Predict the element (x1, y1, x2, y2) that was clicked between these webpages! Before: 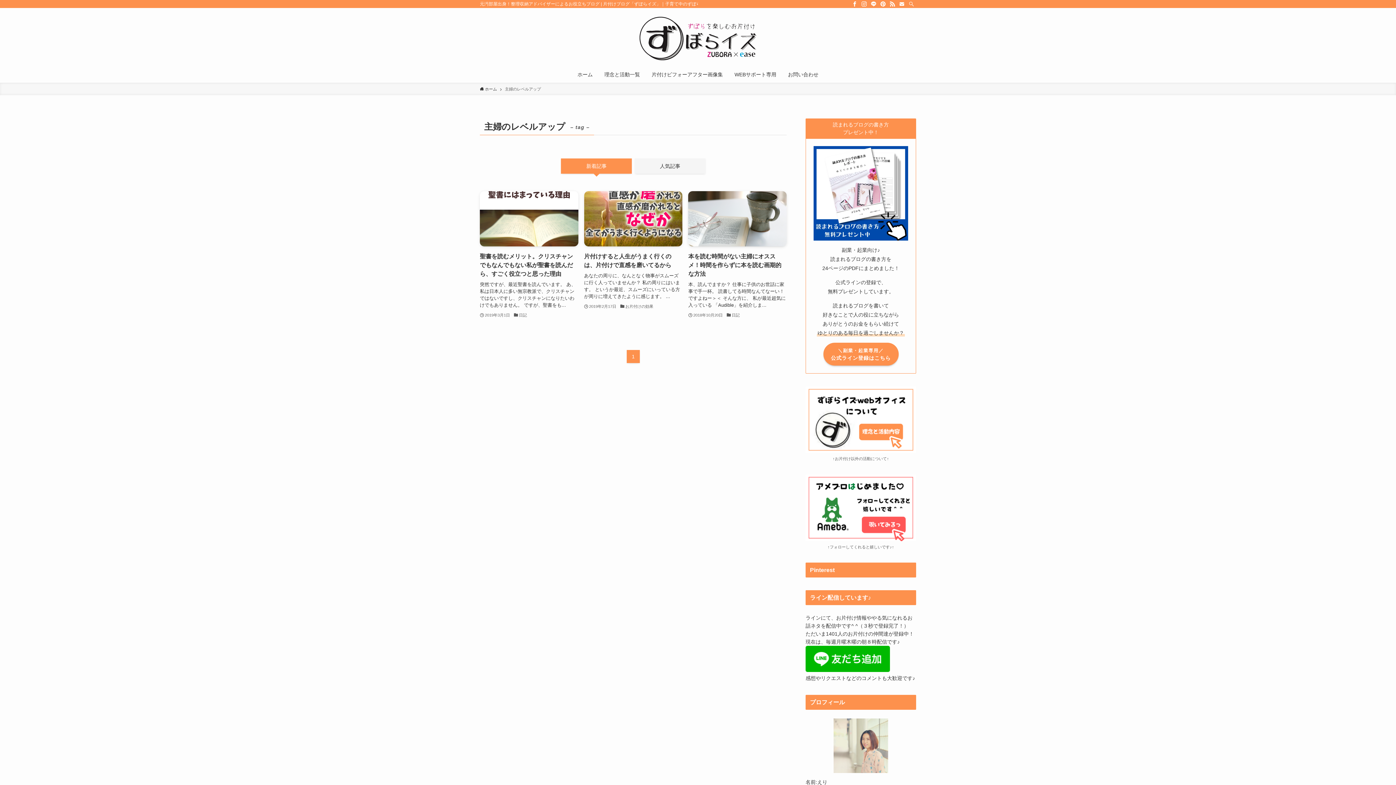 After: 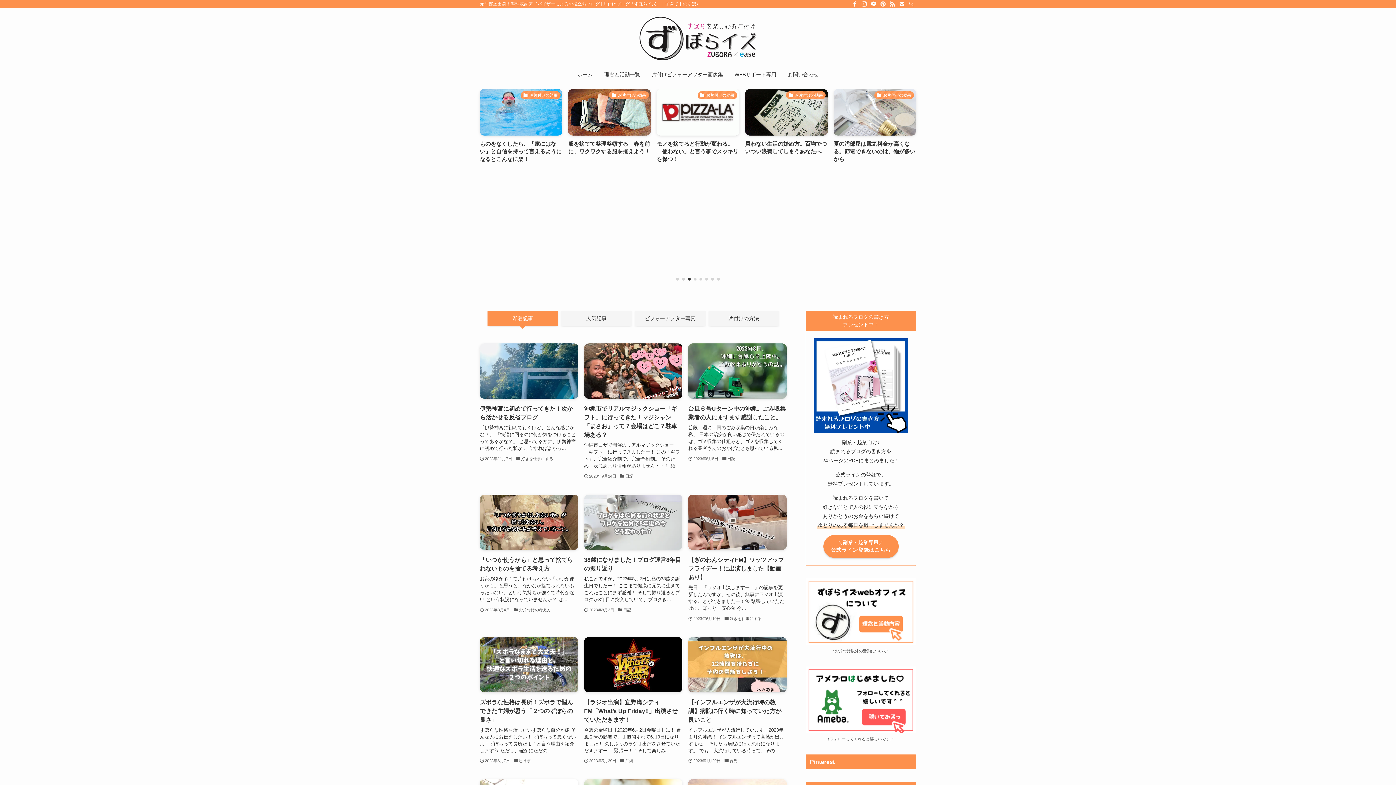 Action: bbox: (0, 16, 1396, 60)